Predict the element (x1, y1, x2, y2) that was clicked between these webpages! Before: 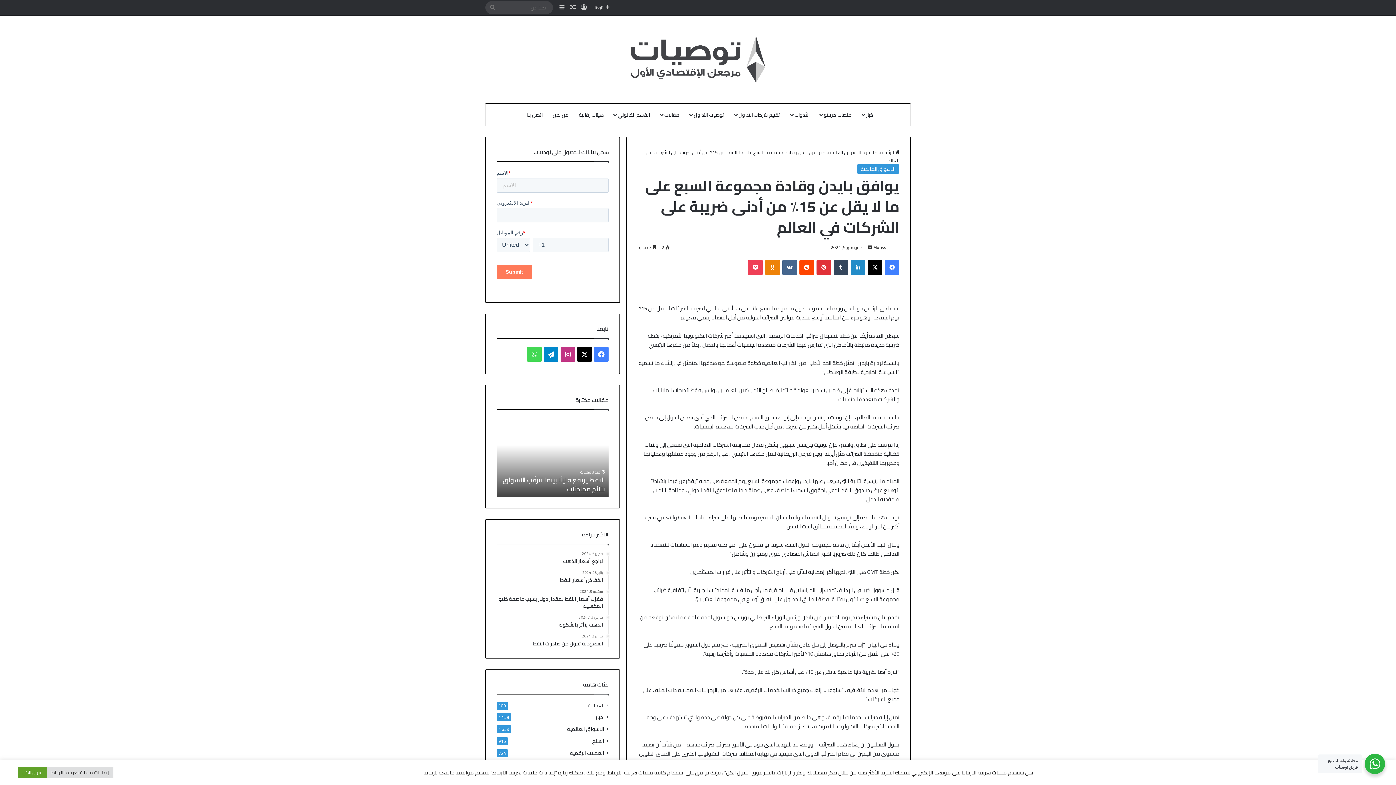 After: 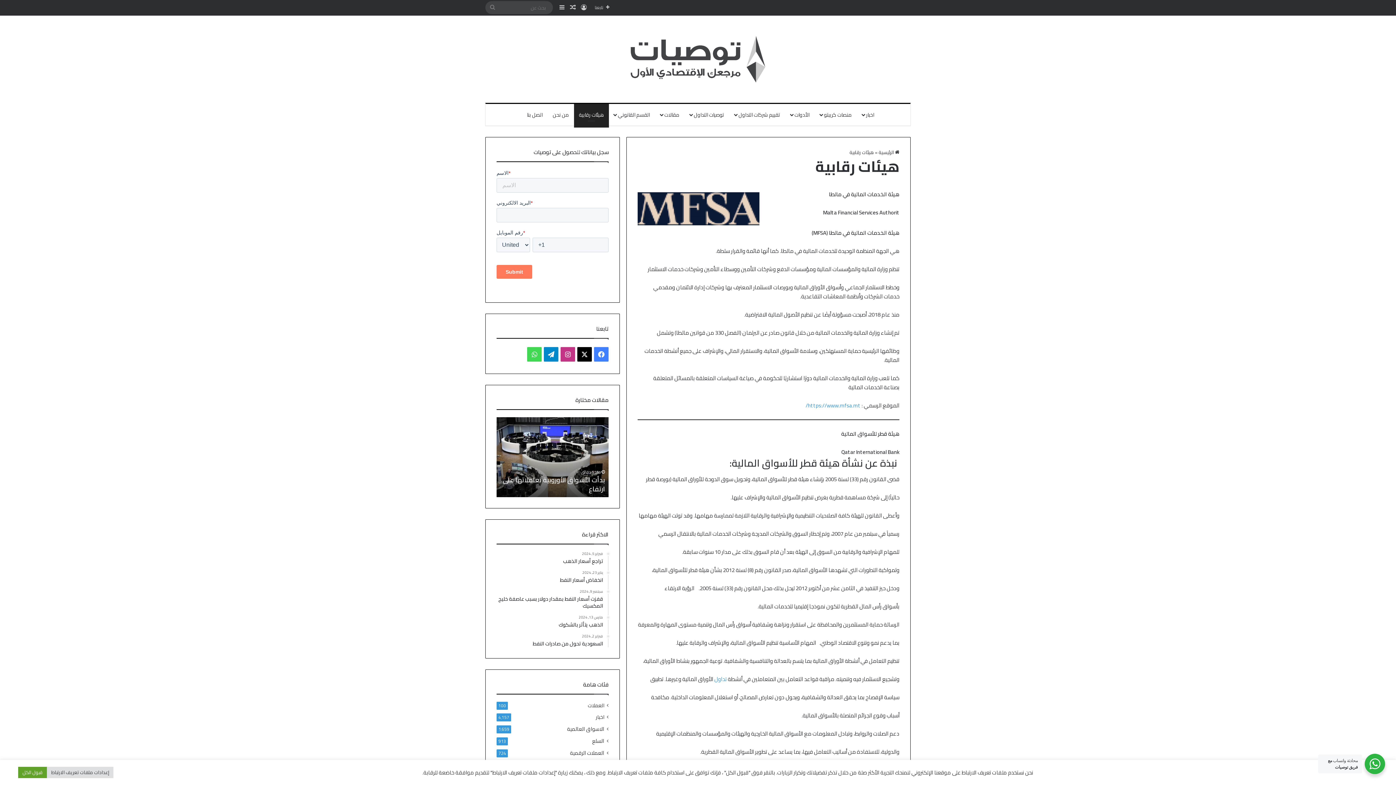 Action: label: هيئات رقابية bbox: (574, 103, 608, 125)